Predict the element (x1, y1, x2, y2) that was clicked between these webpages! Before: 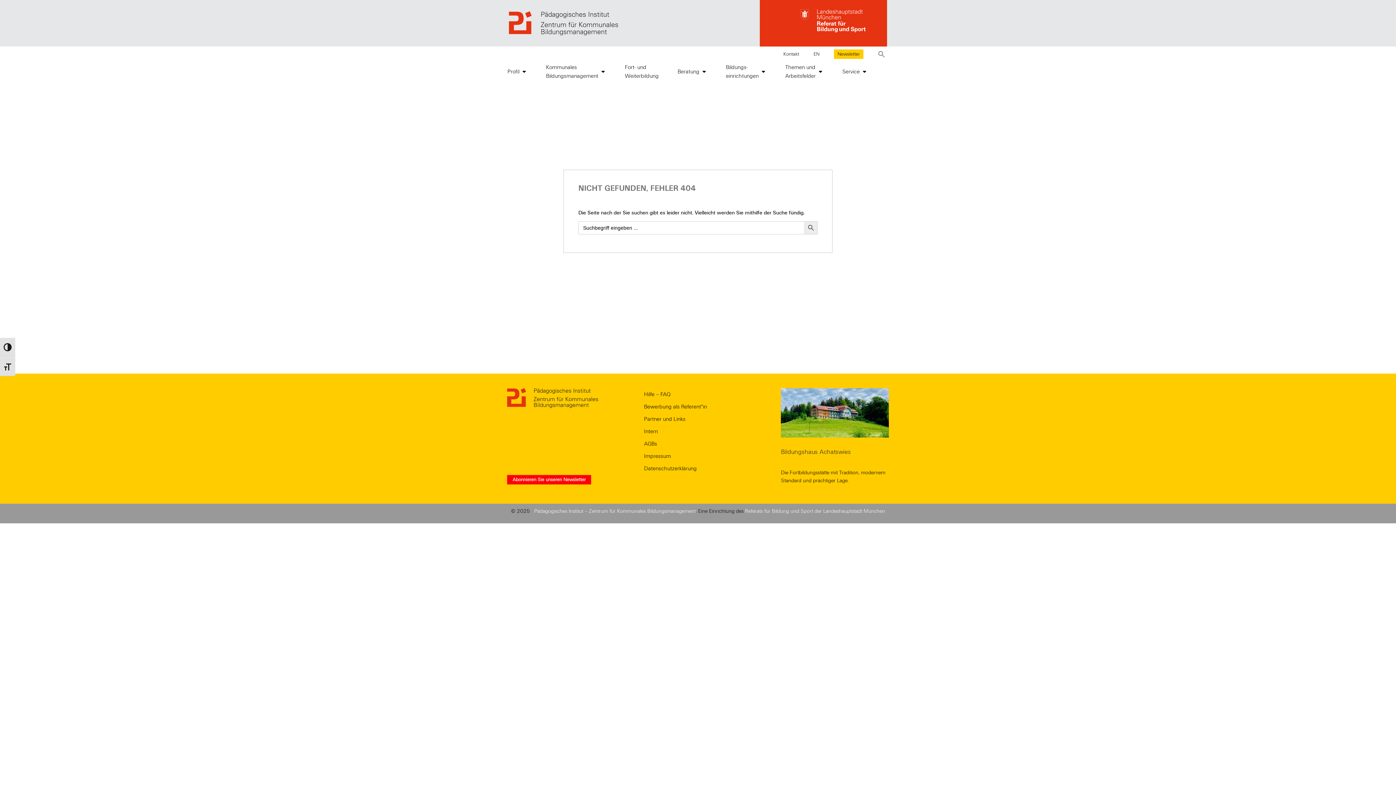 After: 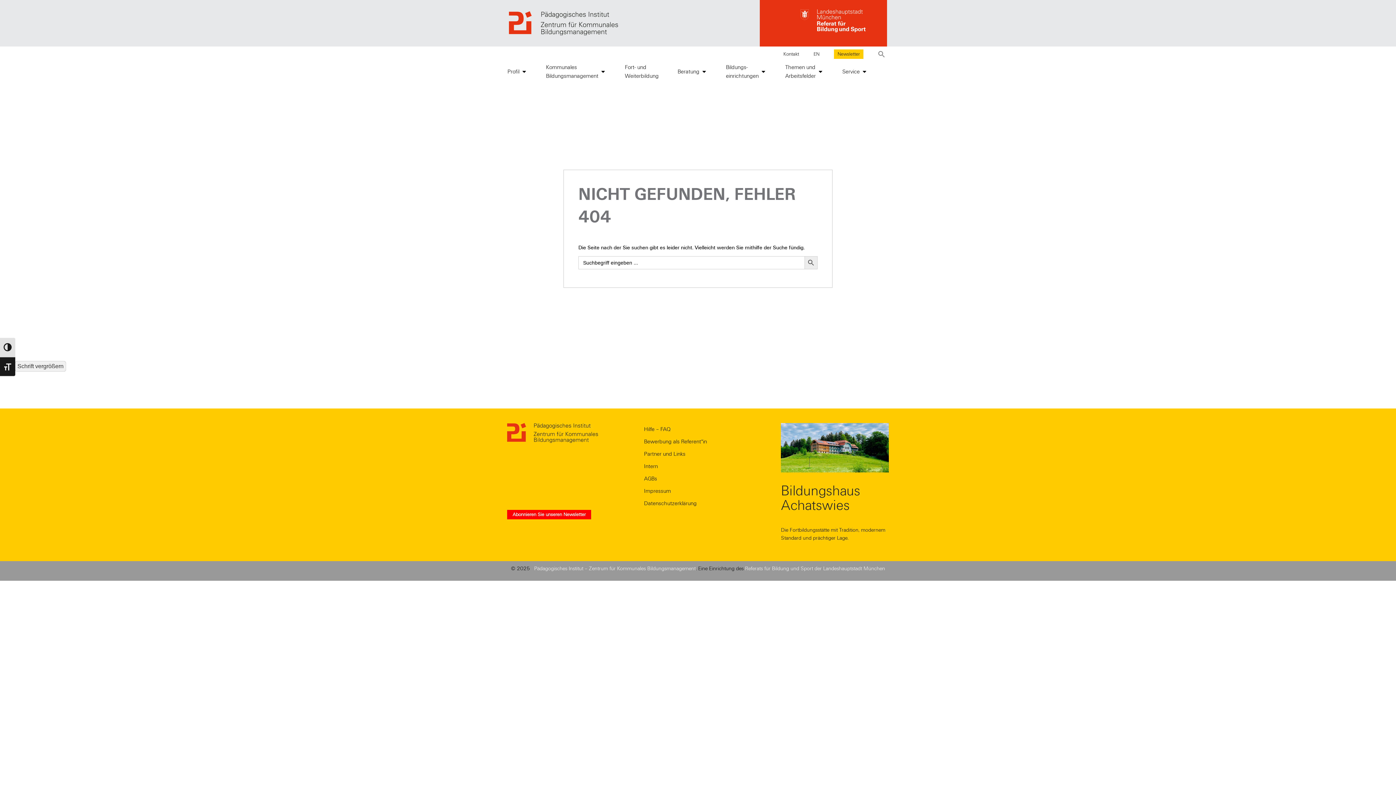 Action: bbox: (0, 357, 15, 376) label: Schrift vergrößern